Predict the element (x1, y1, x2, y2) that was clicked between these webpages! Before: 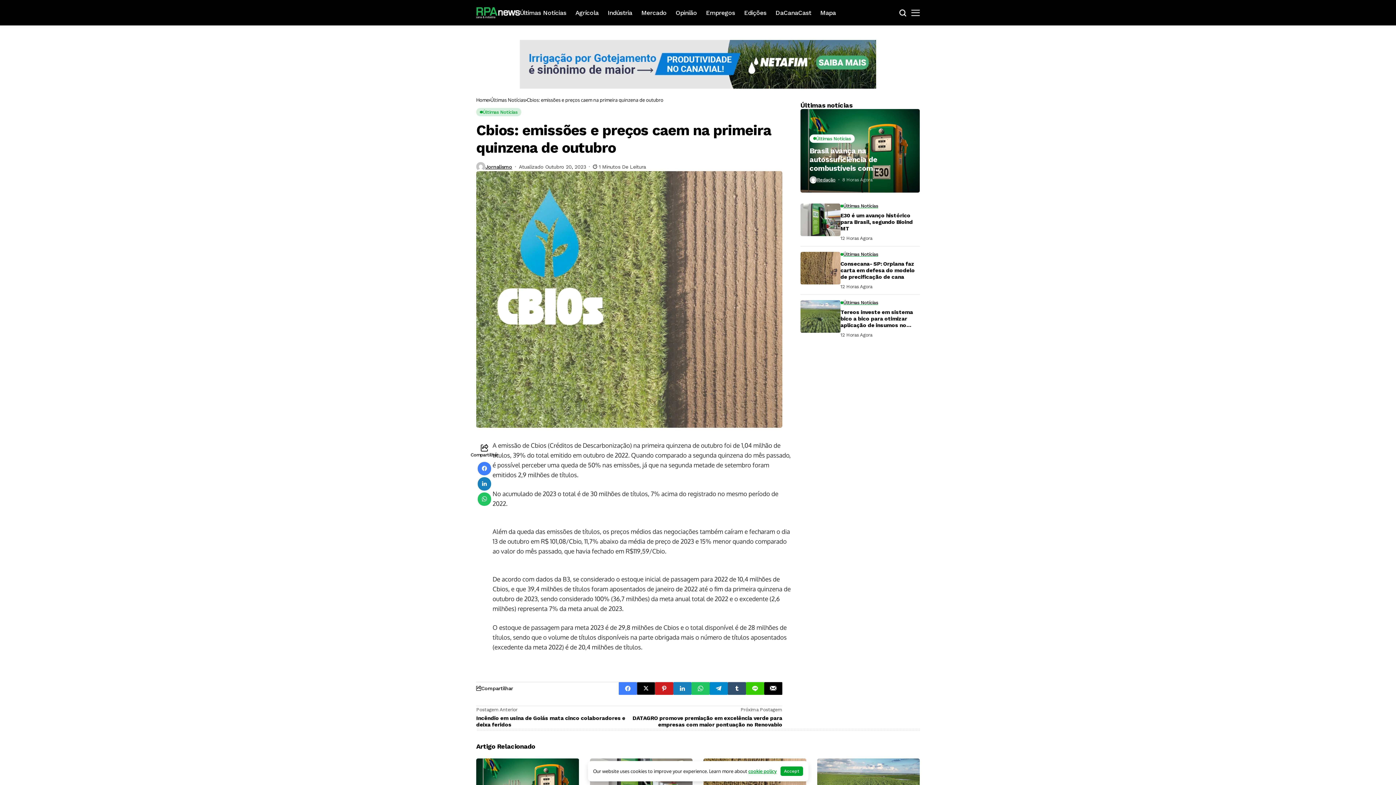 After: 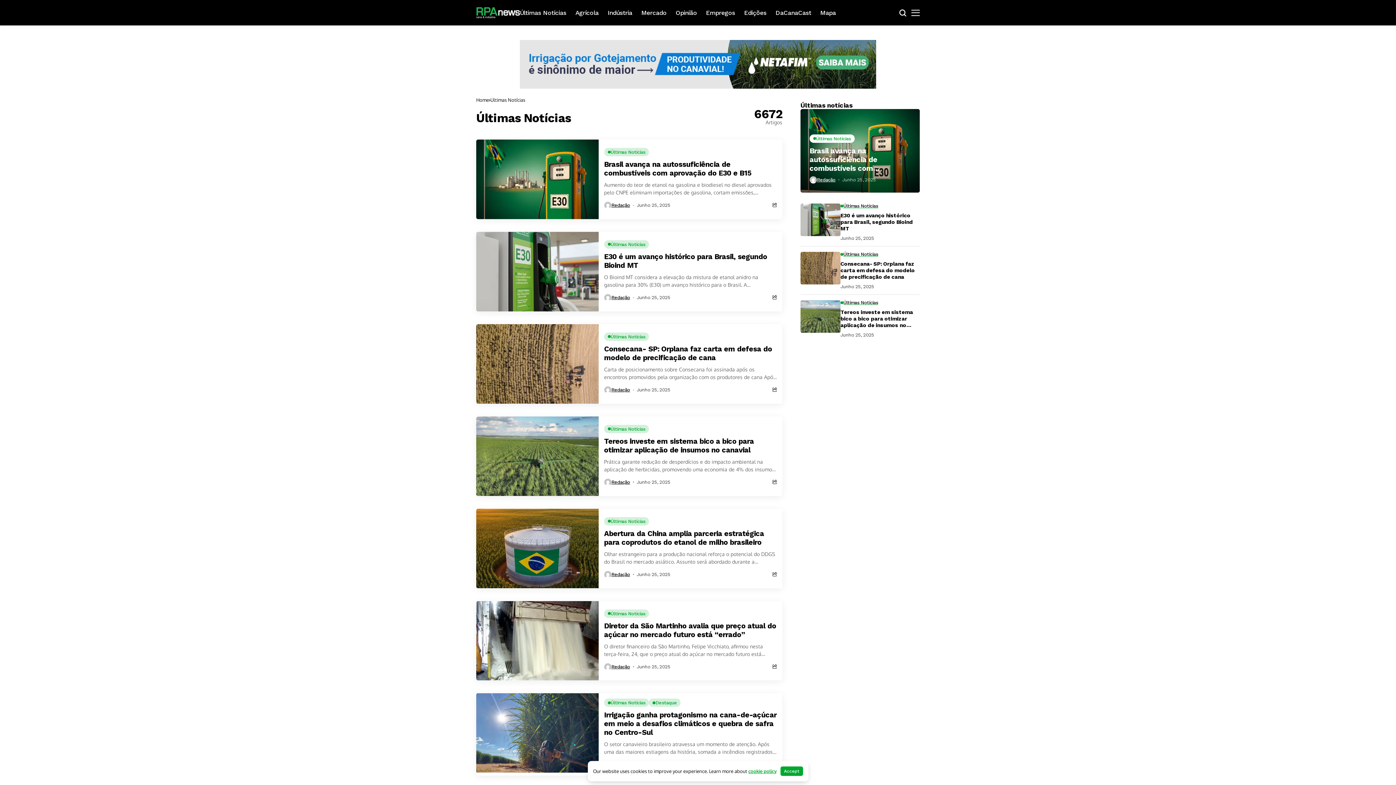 Action: label: Últimas Notícias bbox: (476, 108, 521, 116)